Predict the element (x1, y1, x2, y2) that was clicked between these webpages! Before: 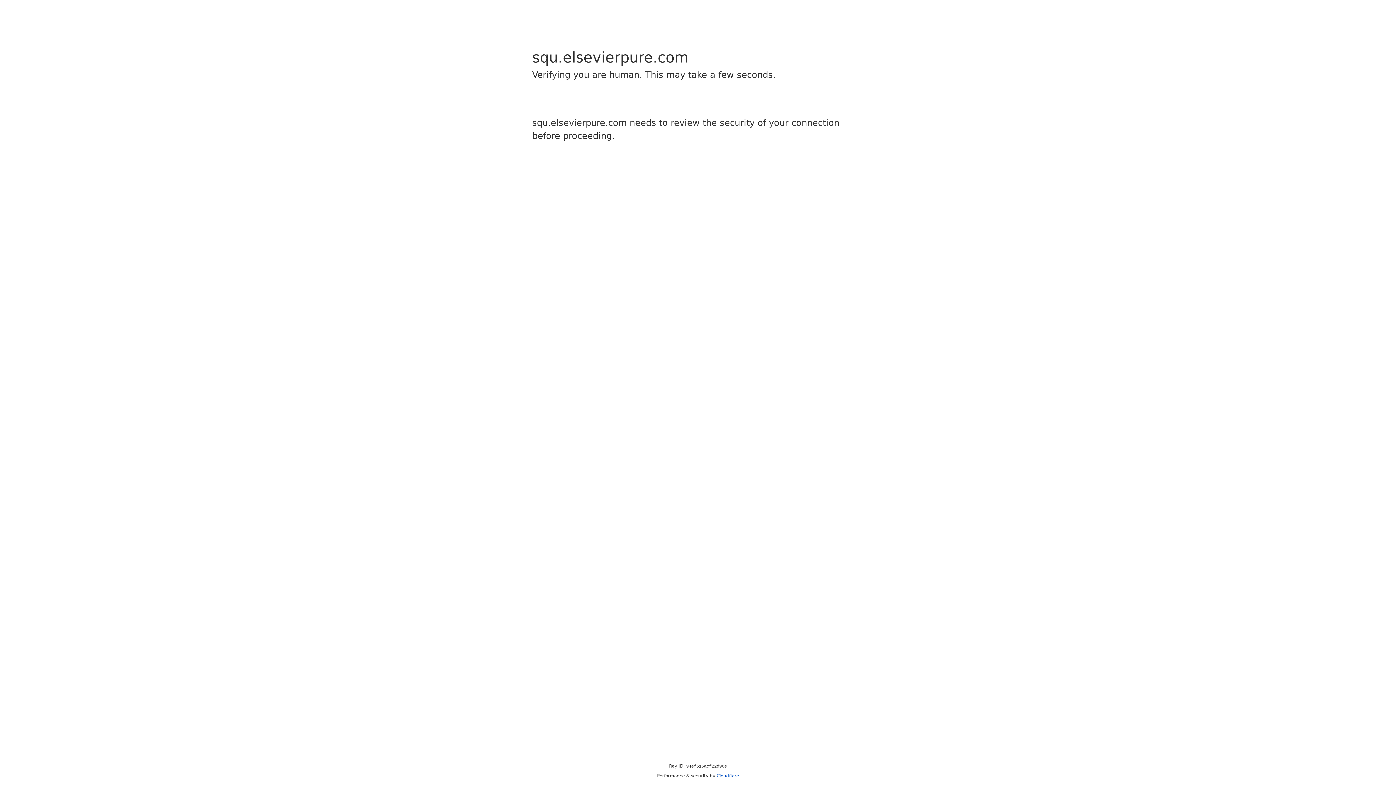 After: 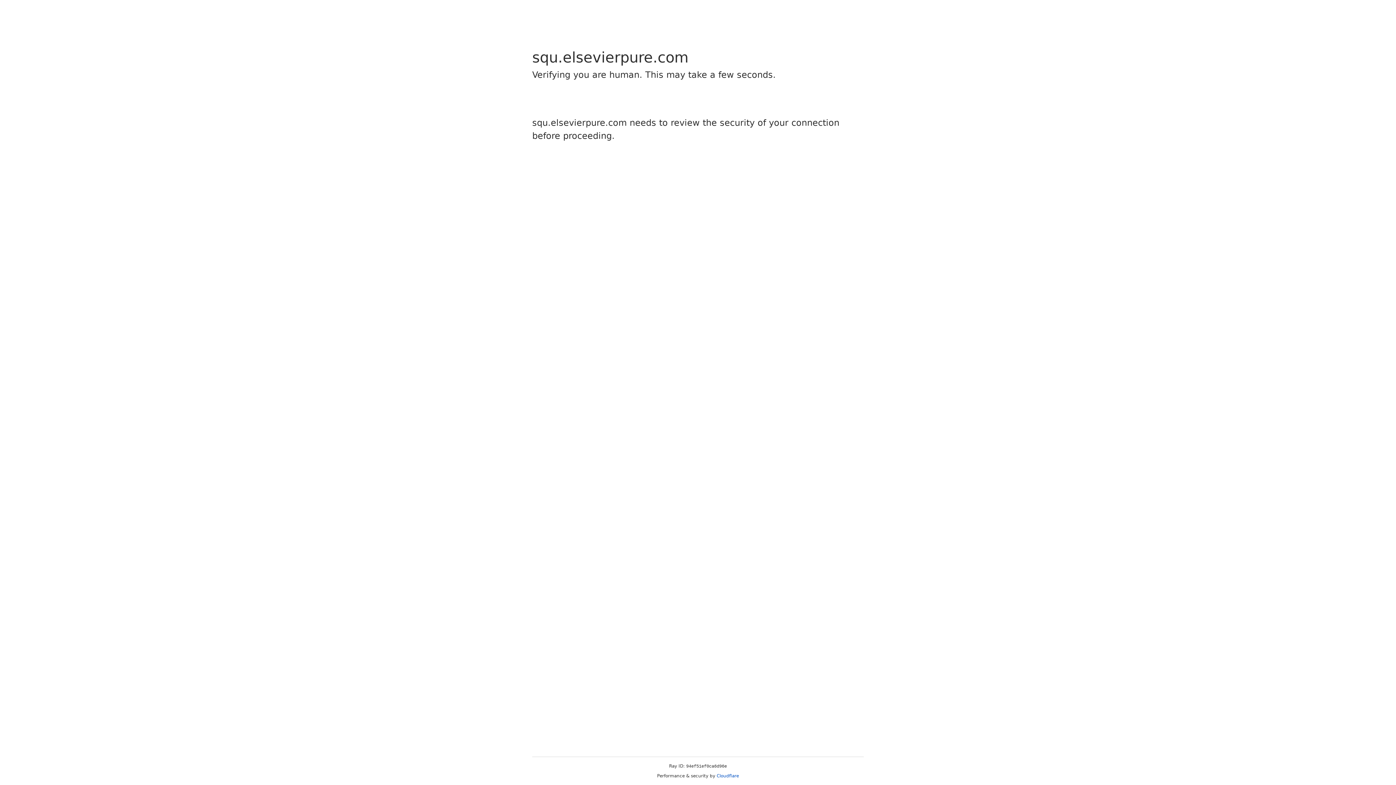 Action: label: Cloudflare bbox: (716, 773, 739, 778)